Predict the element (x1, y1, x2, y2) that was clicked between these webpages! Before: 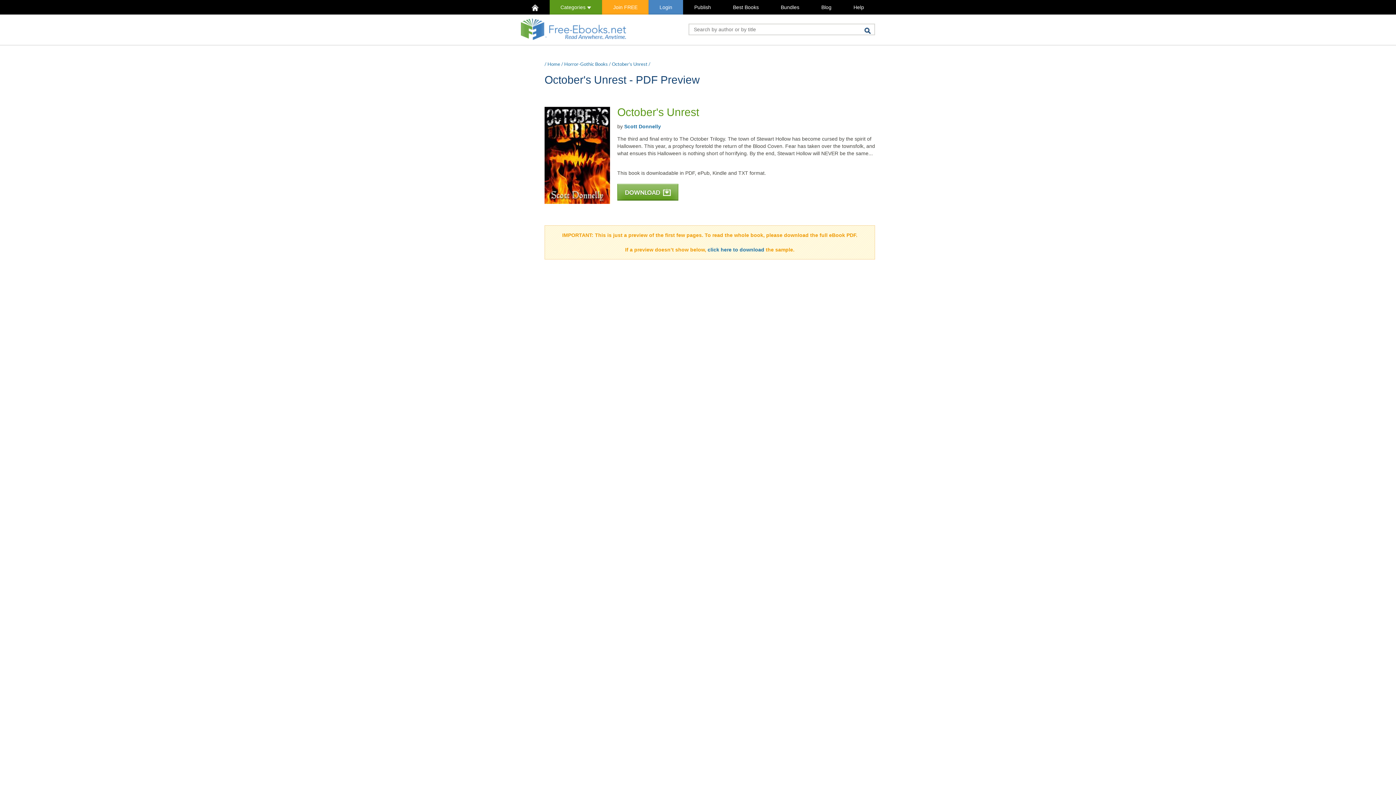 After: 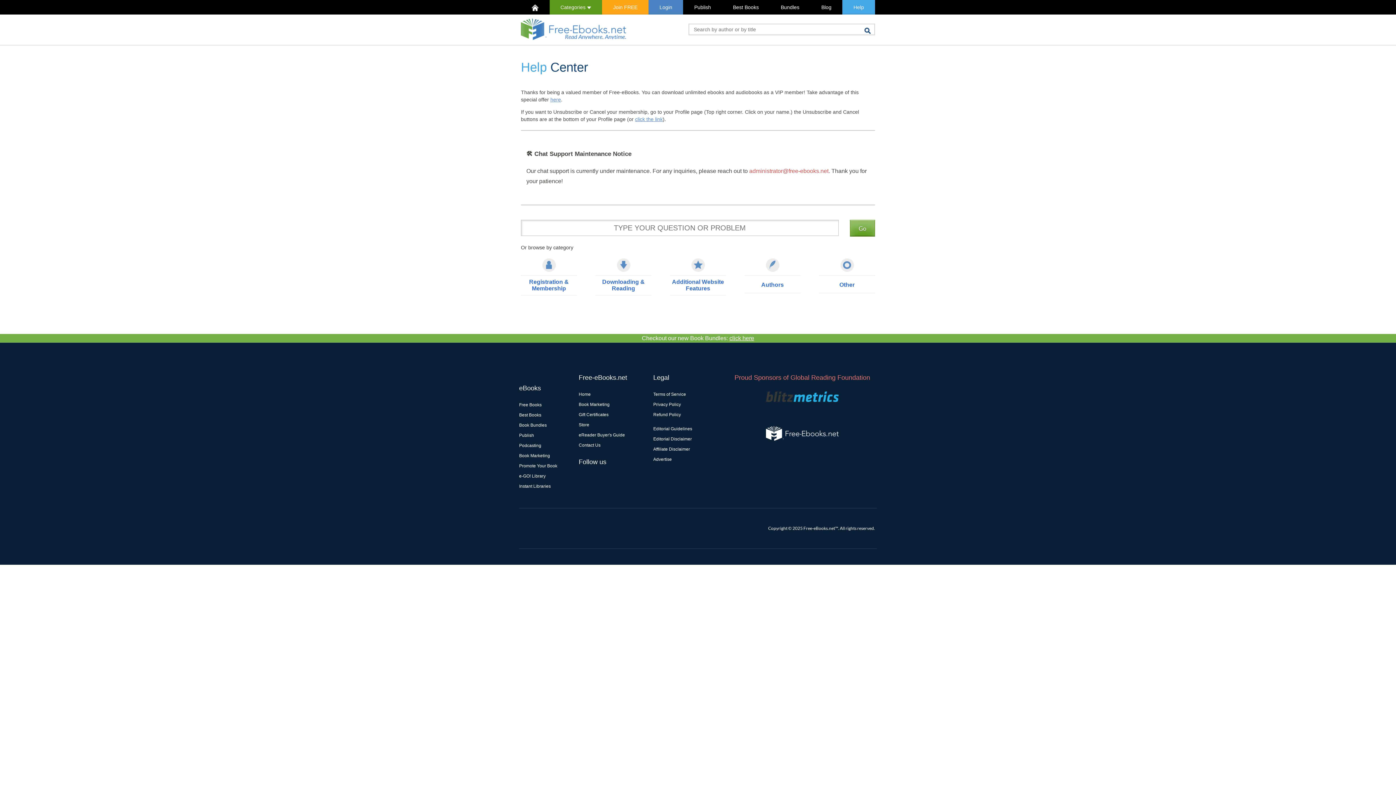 Action: bbox: (842, 0, 875, 14) label: Help